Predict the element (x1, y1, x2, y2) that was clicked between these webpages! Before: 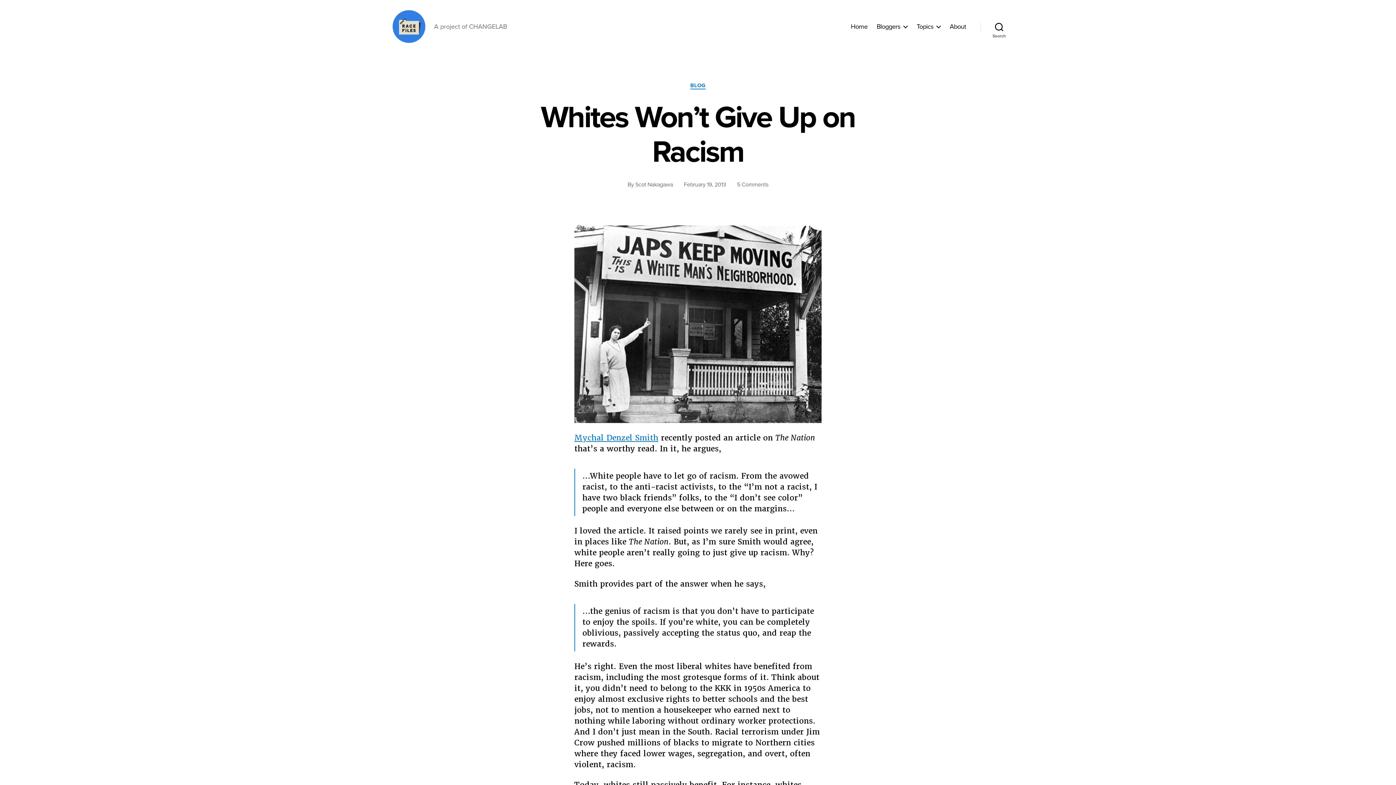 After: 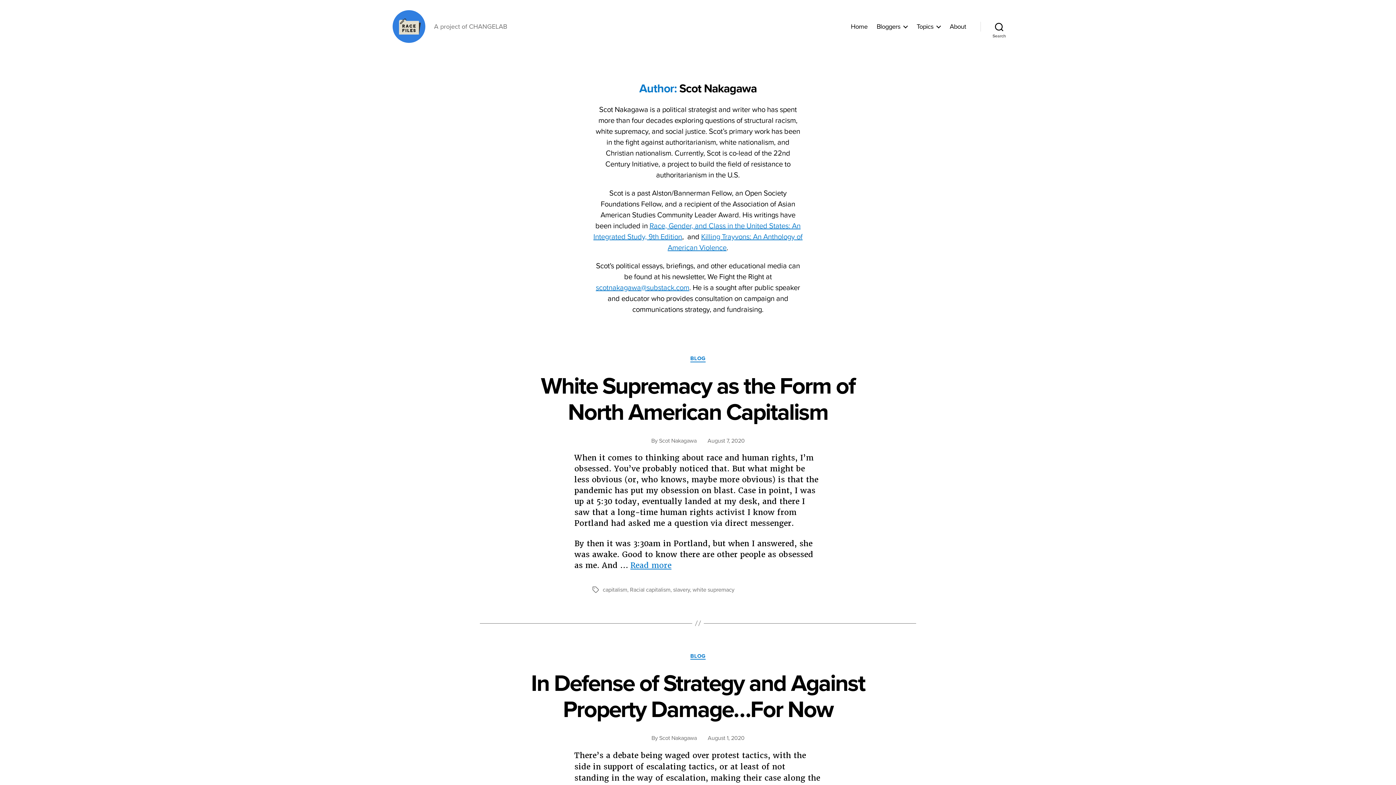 Action: bbox: (635, 180, 673, 188) label: Scot Nakagawa